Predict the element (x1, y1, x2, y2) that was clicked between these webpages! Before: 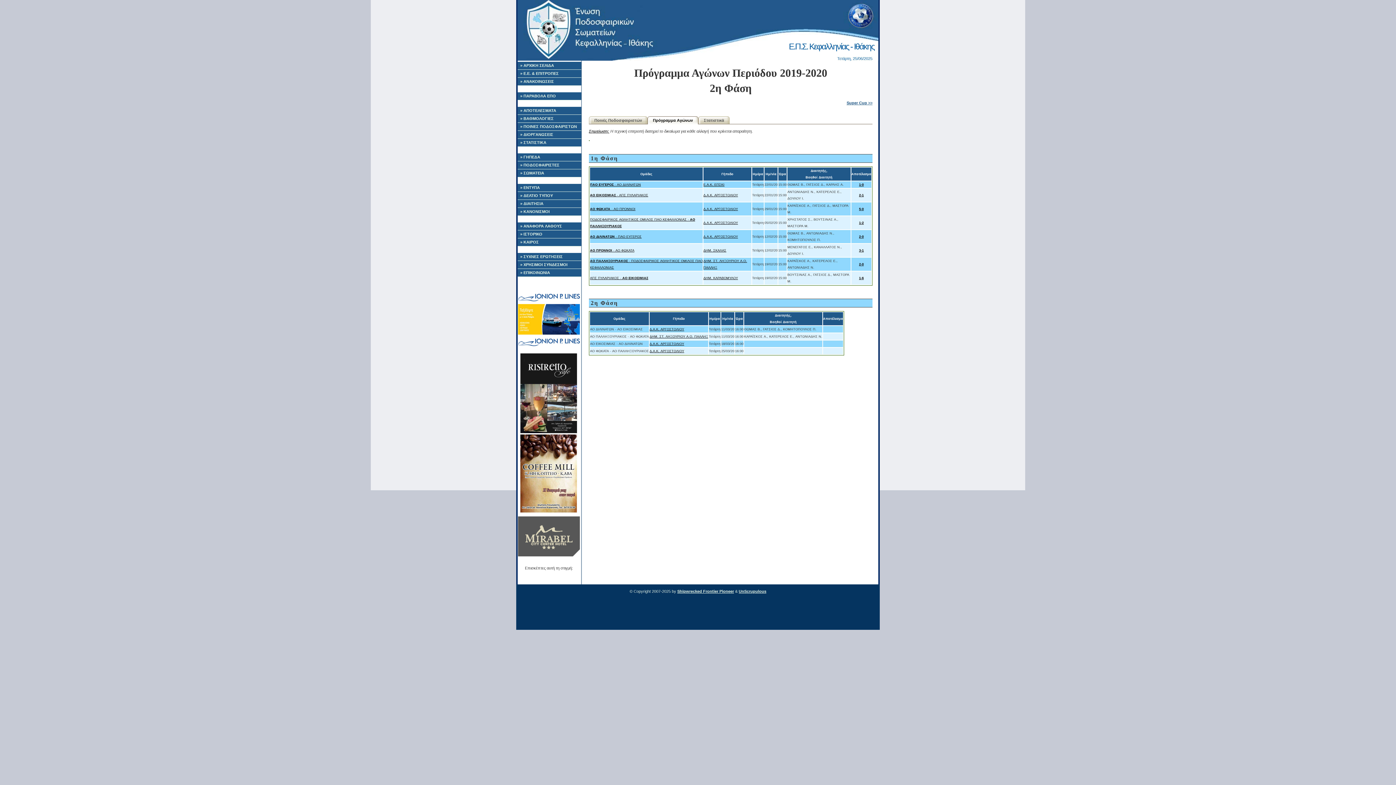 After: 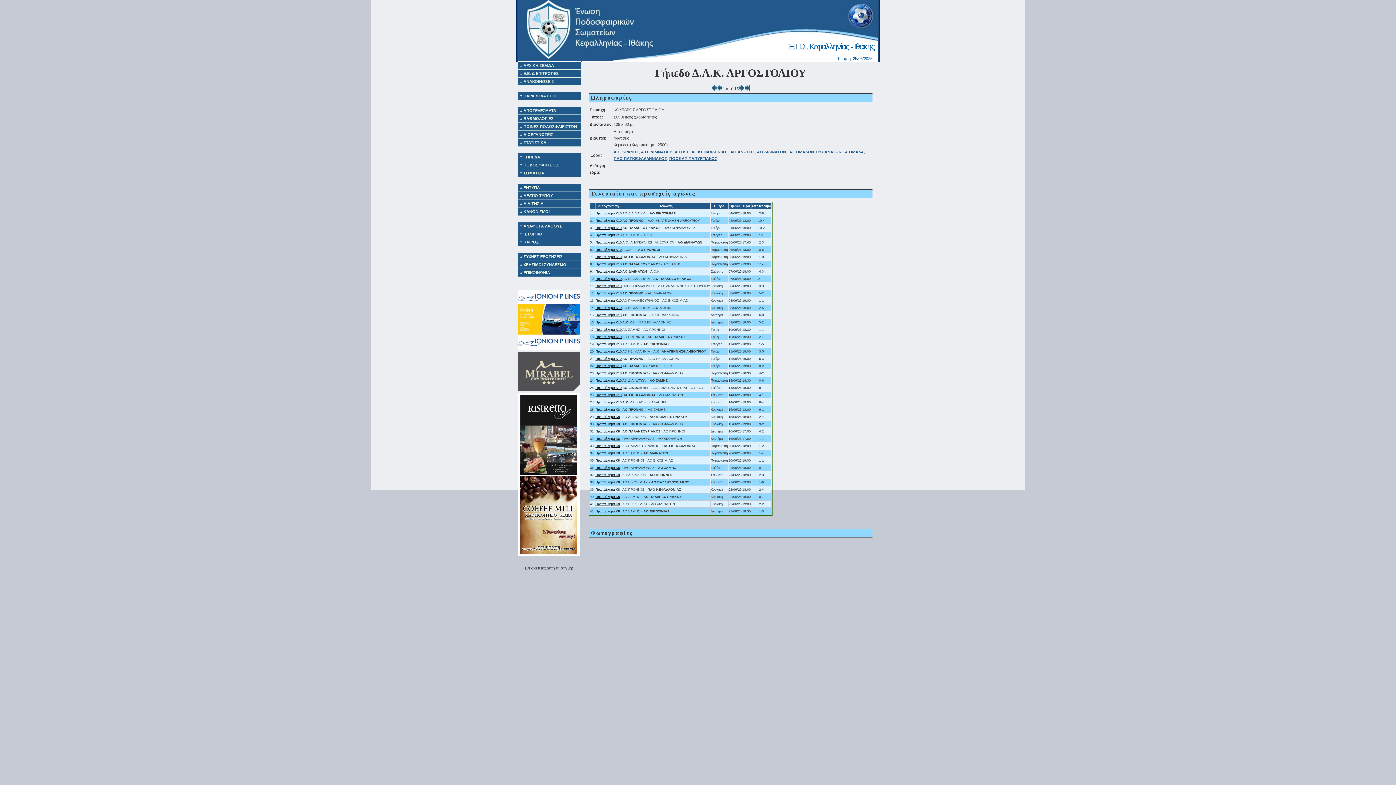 Action: label: Δ.Α.Κ. ΑΡΓΟΣΤΟΛΙΟΥ bbox: (649, 342, 684, 345)